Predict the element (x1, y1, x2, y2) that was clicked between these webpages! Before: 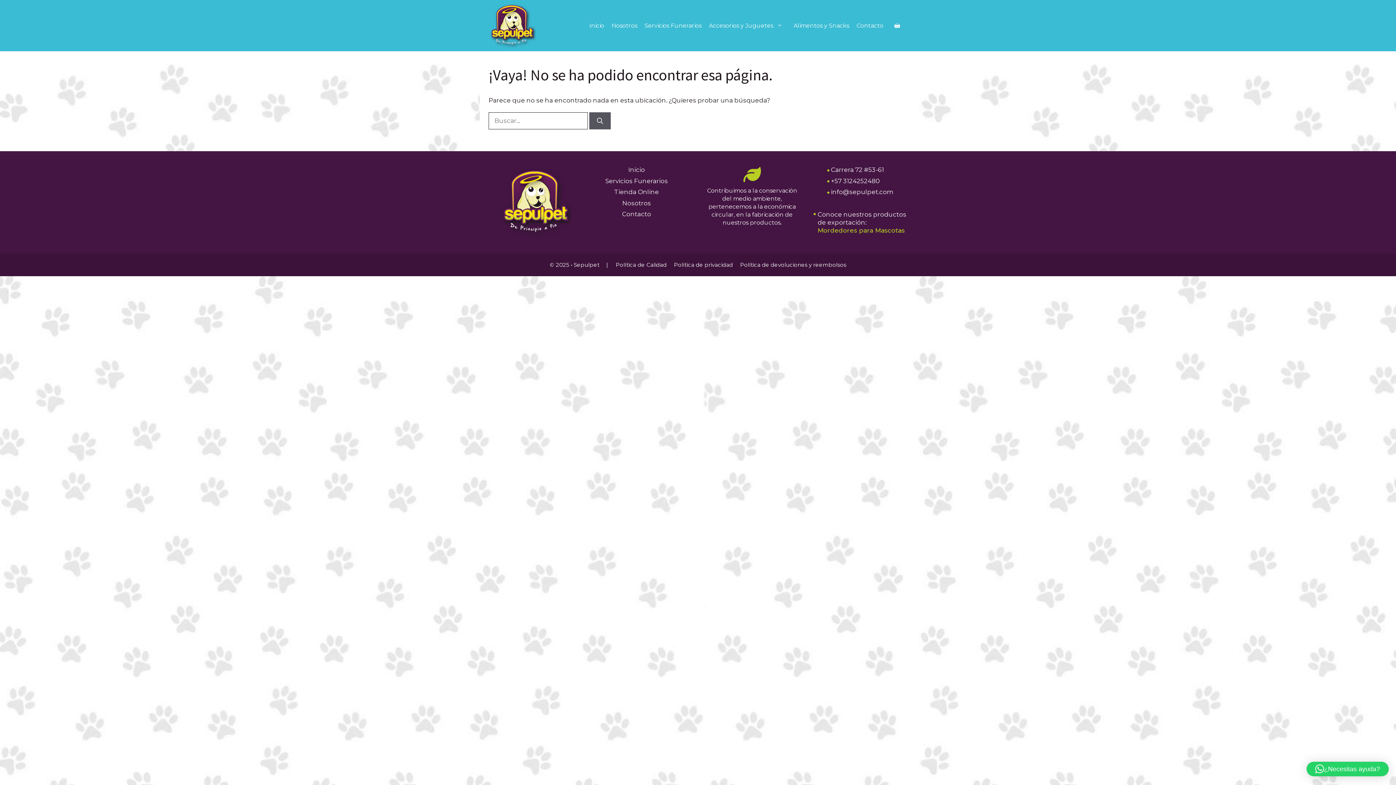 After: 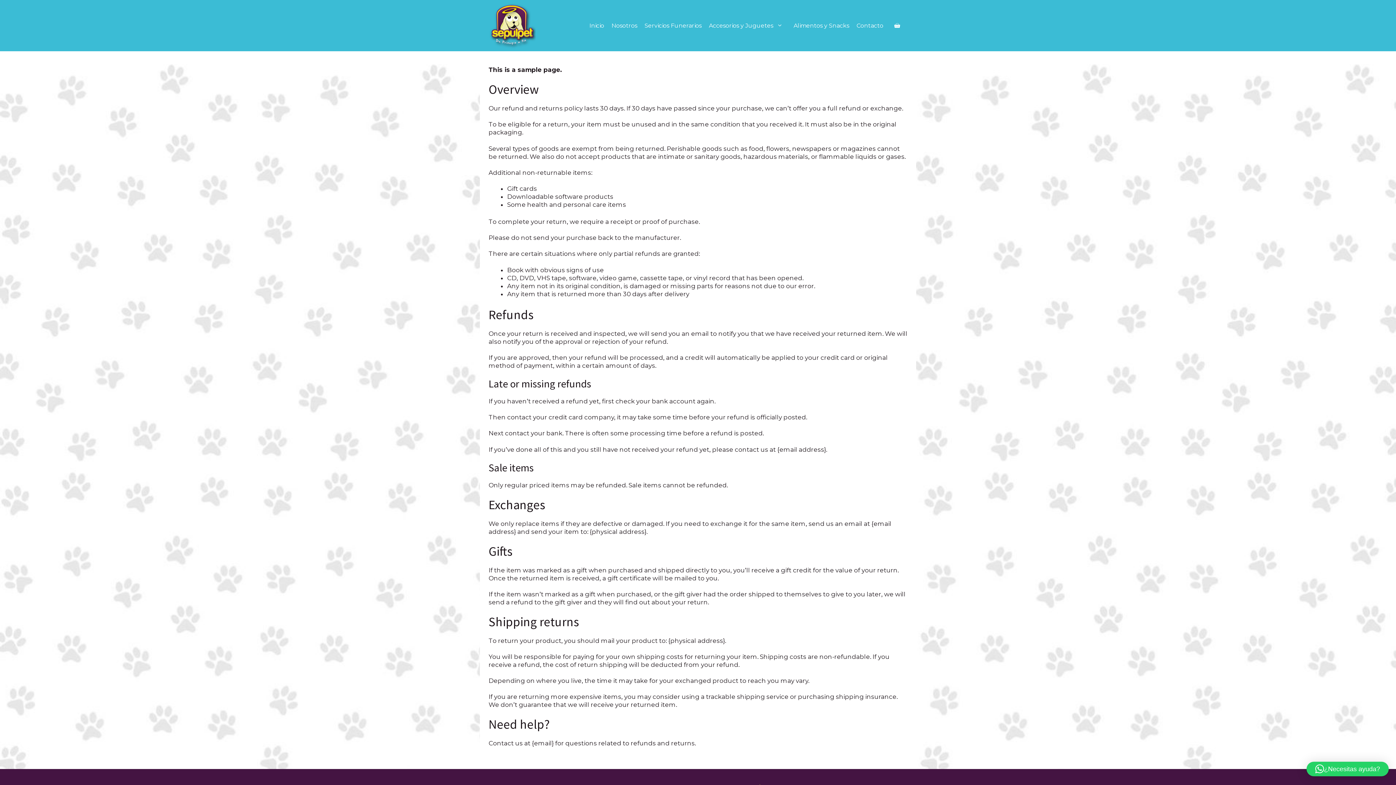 Action: bbox: (740, 261, 846, 268) label: Política de devoluciones y reembolsos